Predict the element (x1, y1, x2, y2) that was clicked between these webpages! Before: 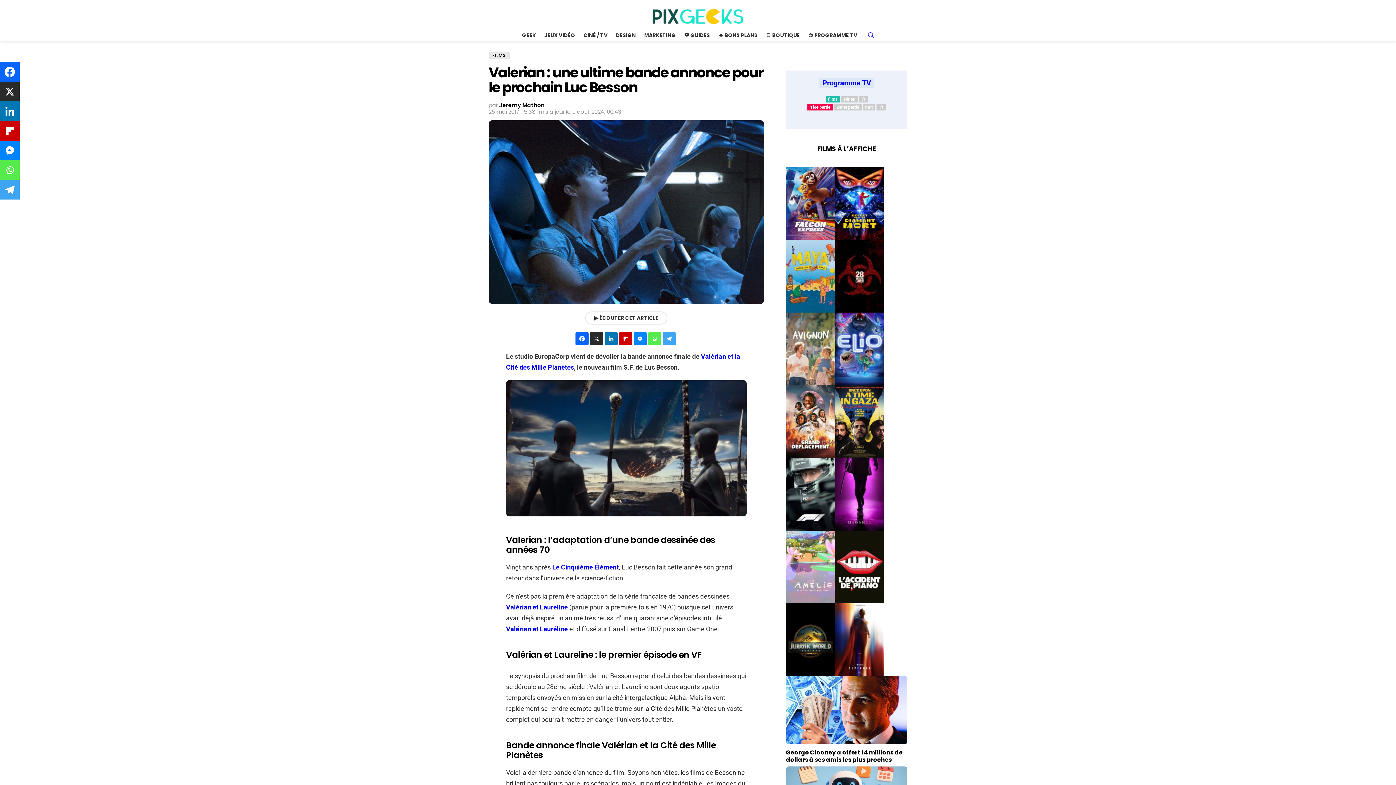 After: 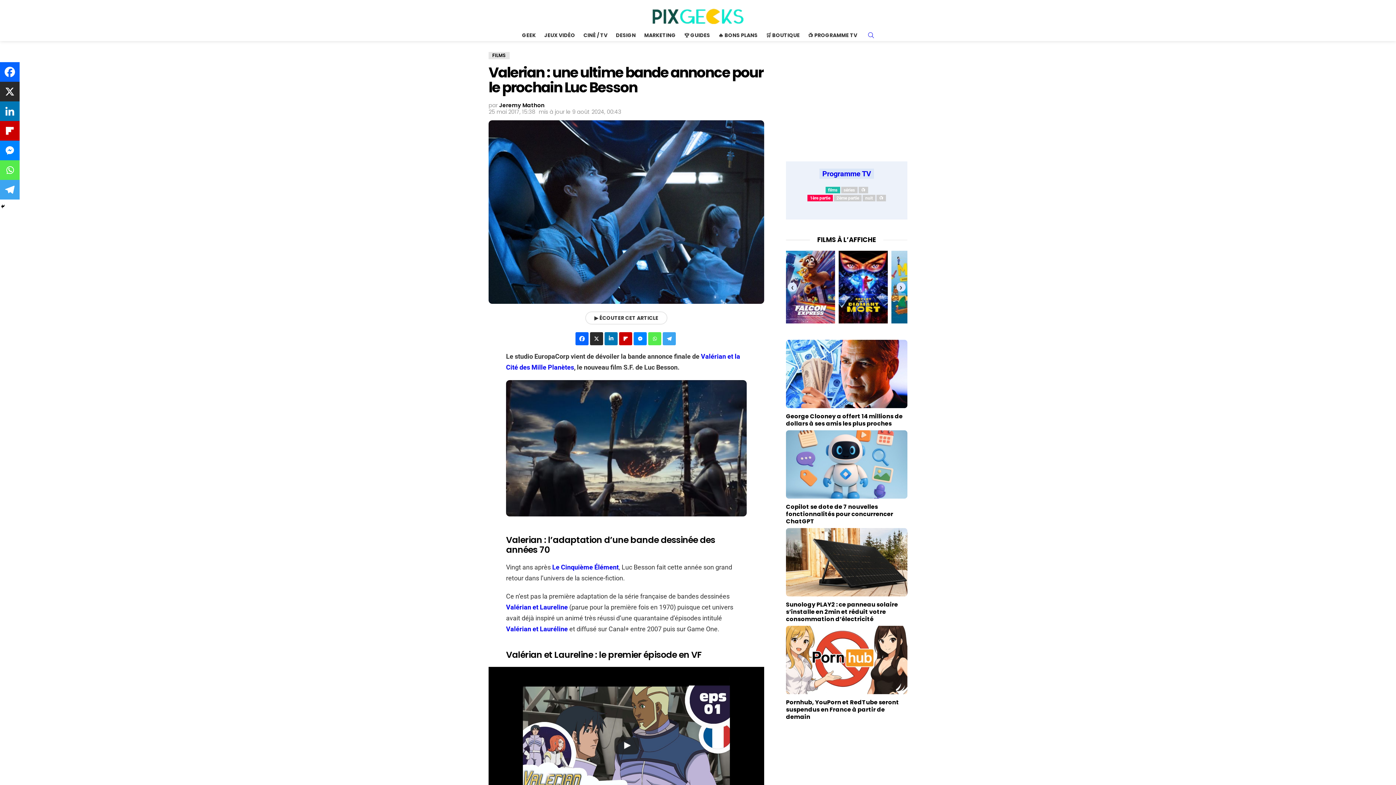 Action: label: Linkedin bbox: (604, 332, 618, 345)